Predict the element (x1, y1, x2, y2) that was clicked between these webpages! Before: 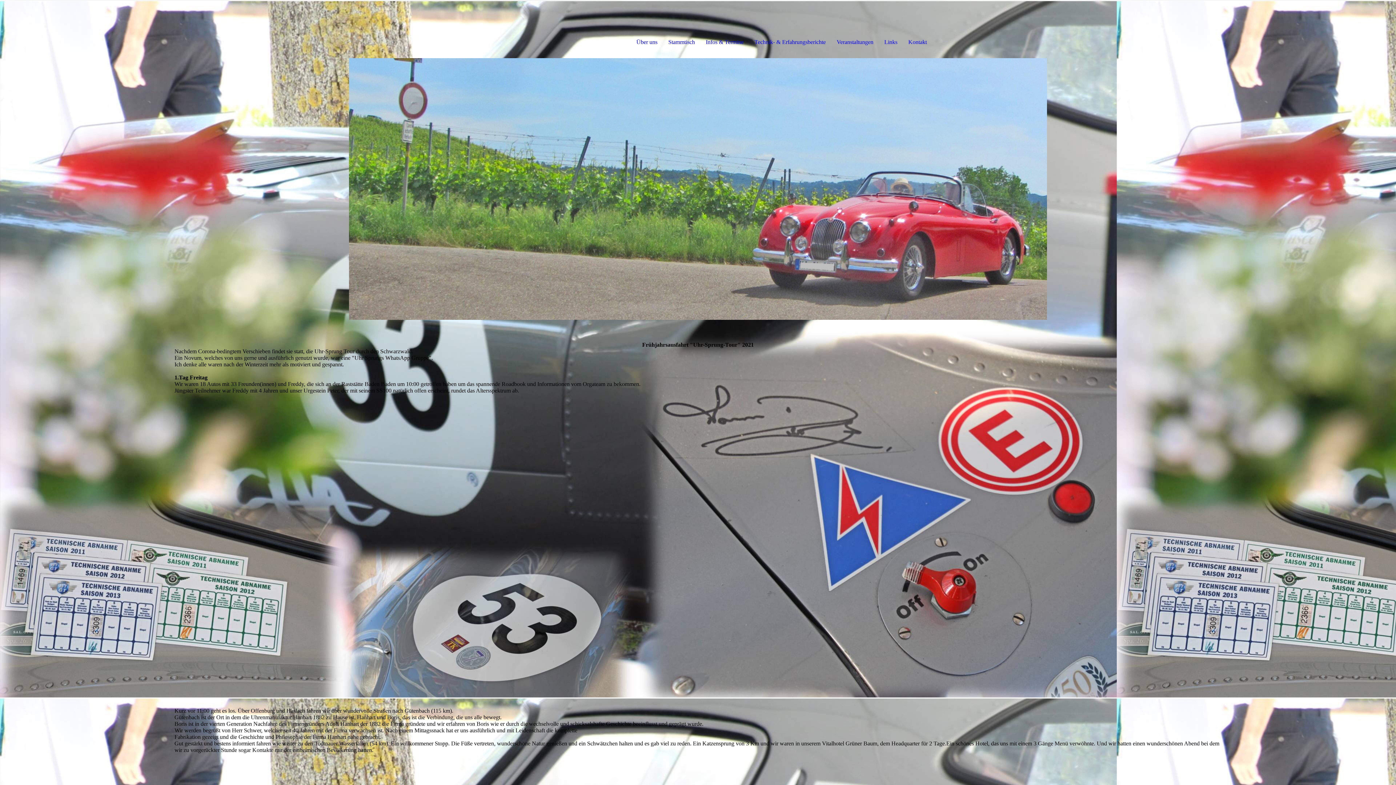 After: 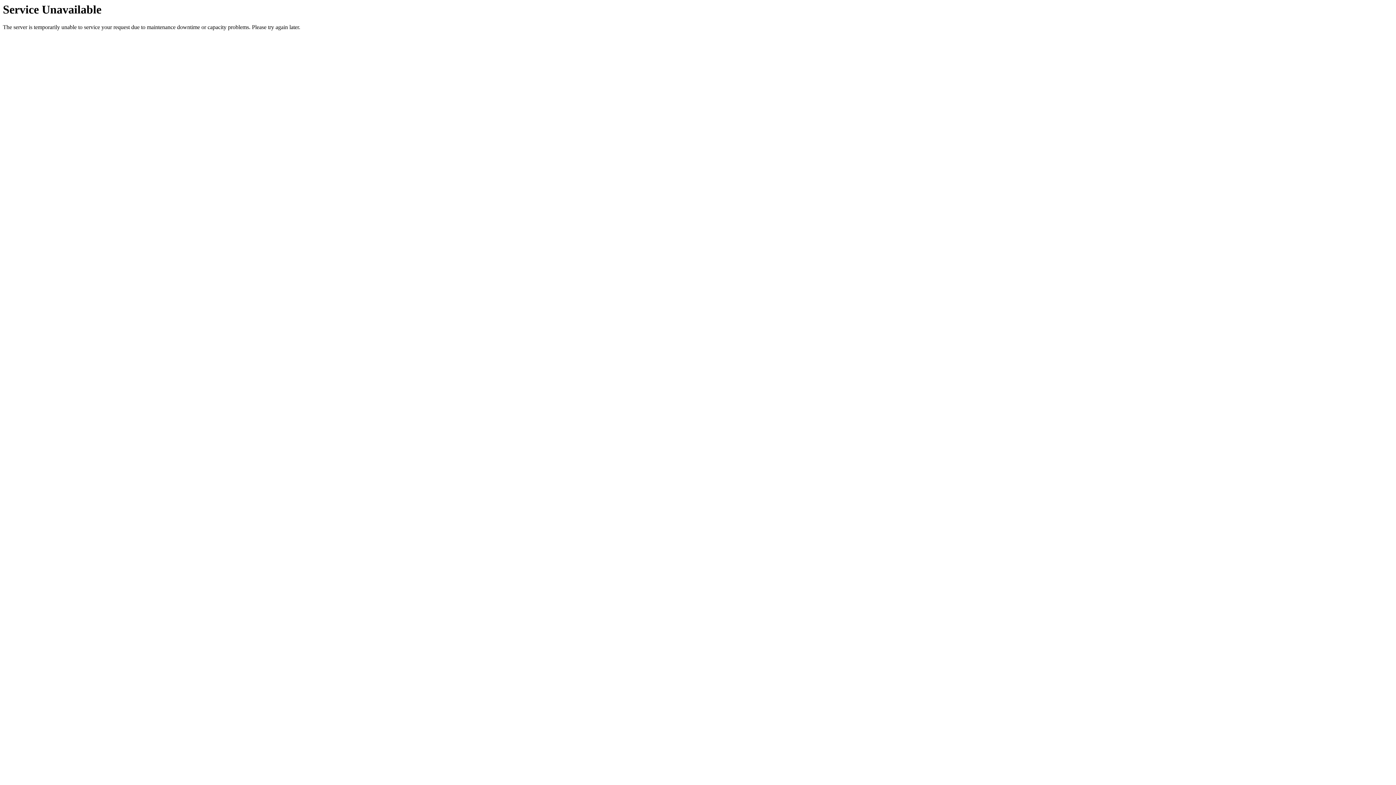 Action: bbox: (0, 0, 167, 6)